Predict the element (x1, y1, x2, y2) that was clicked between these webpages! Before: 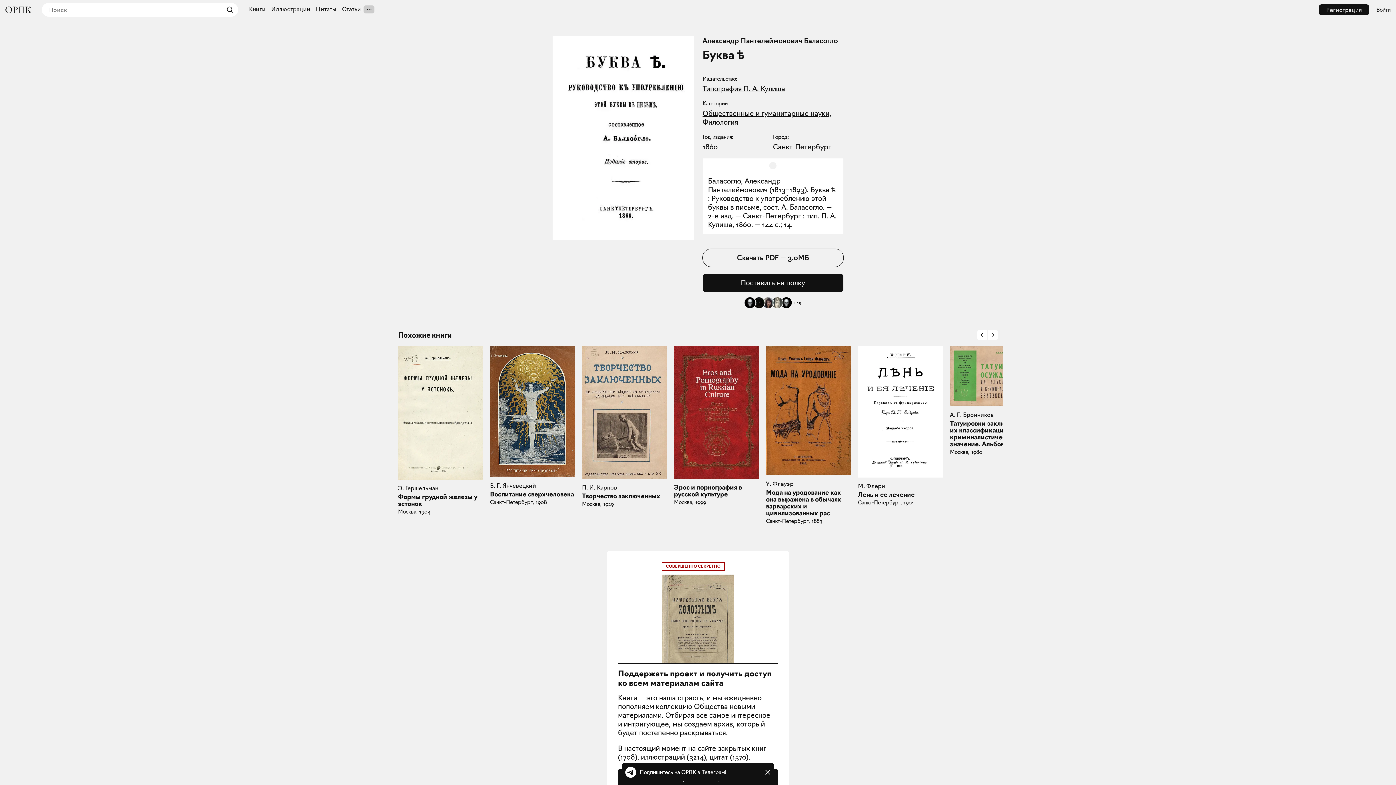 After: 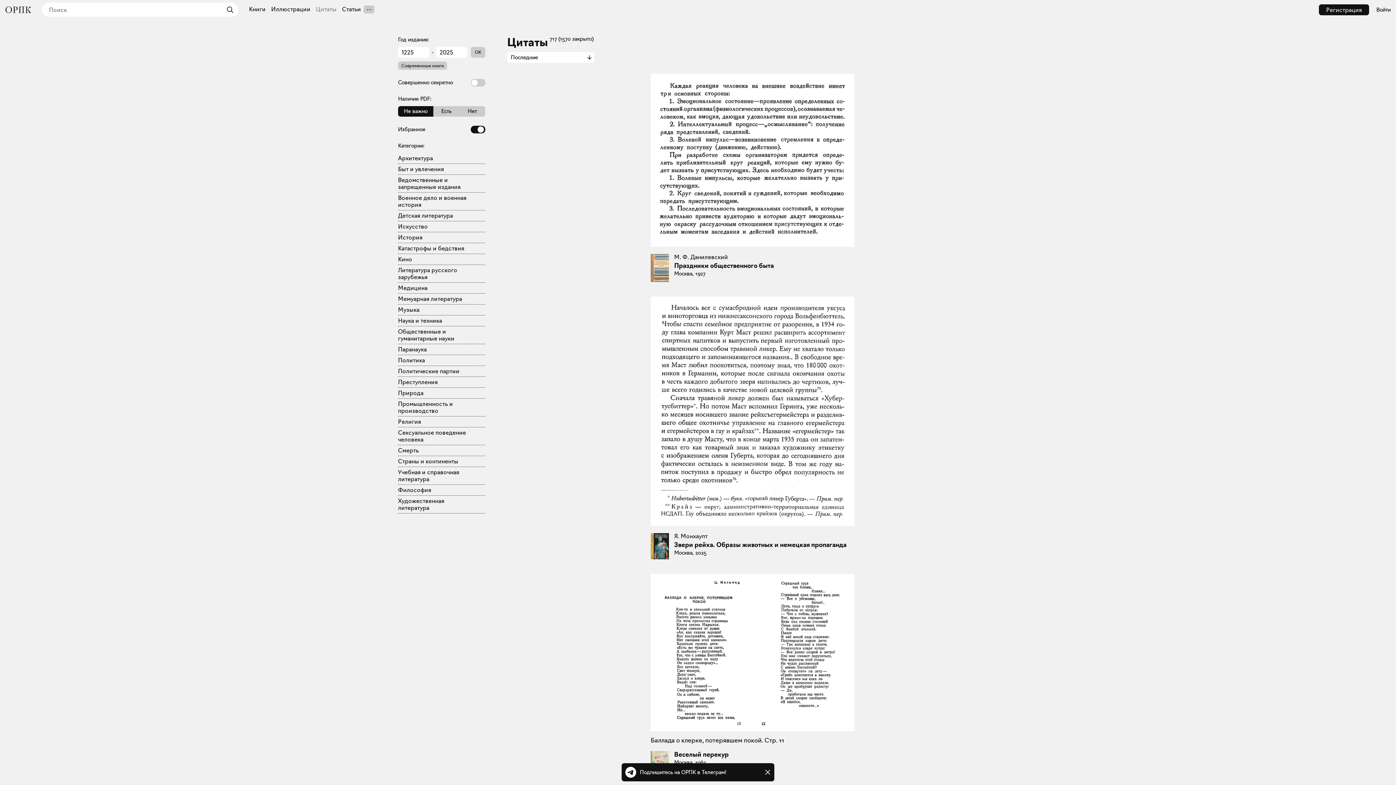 Action: label: Цитаты bbox: (316, 6, 336, 12)